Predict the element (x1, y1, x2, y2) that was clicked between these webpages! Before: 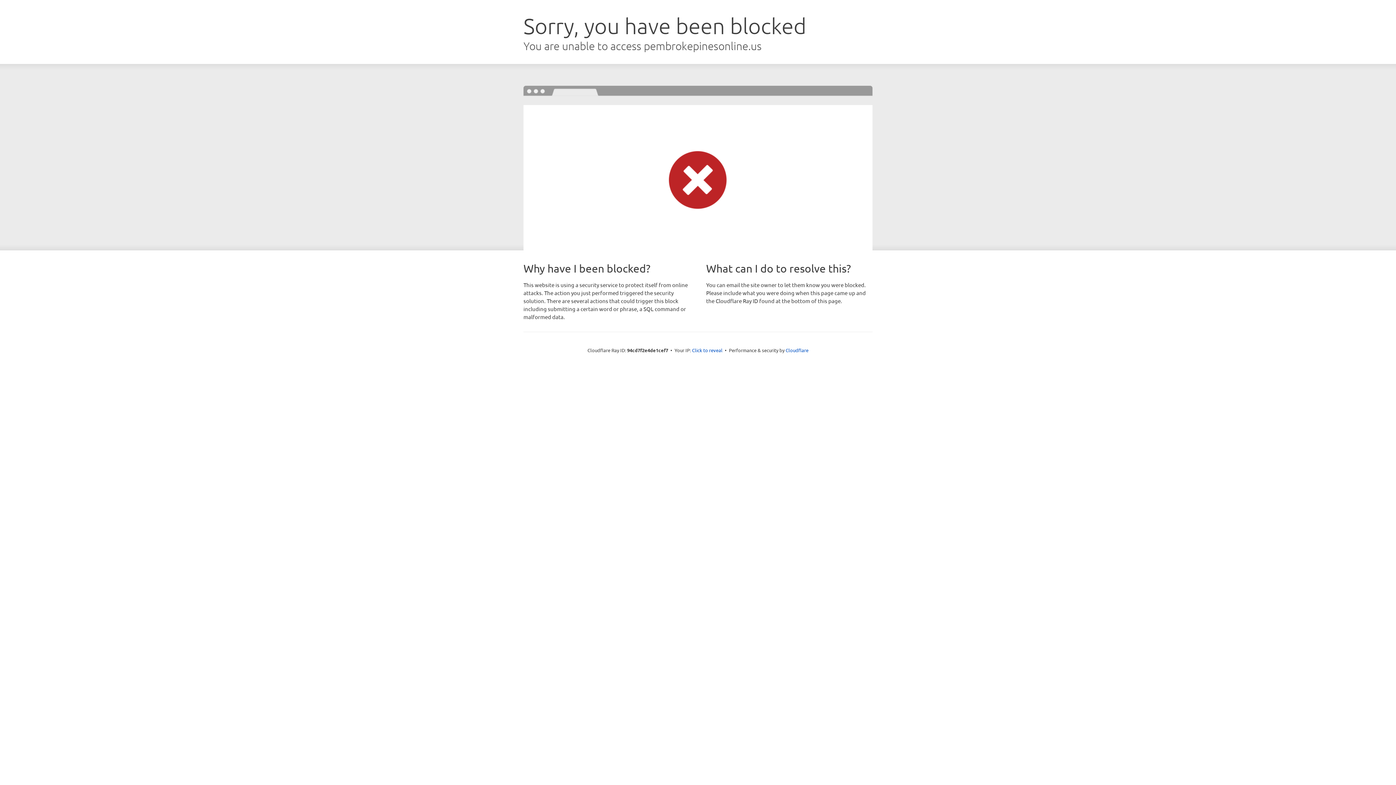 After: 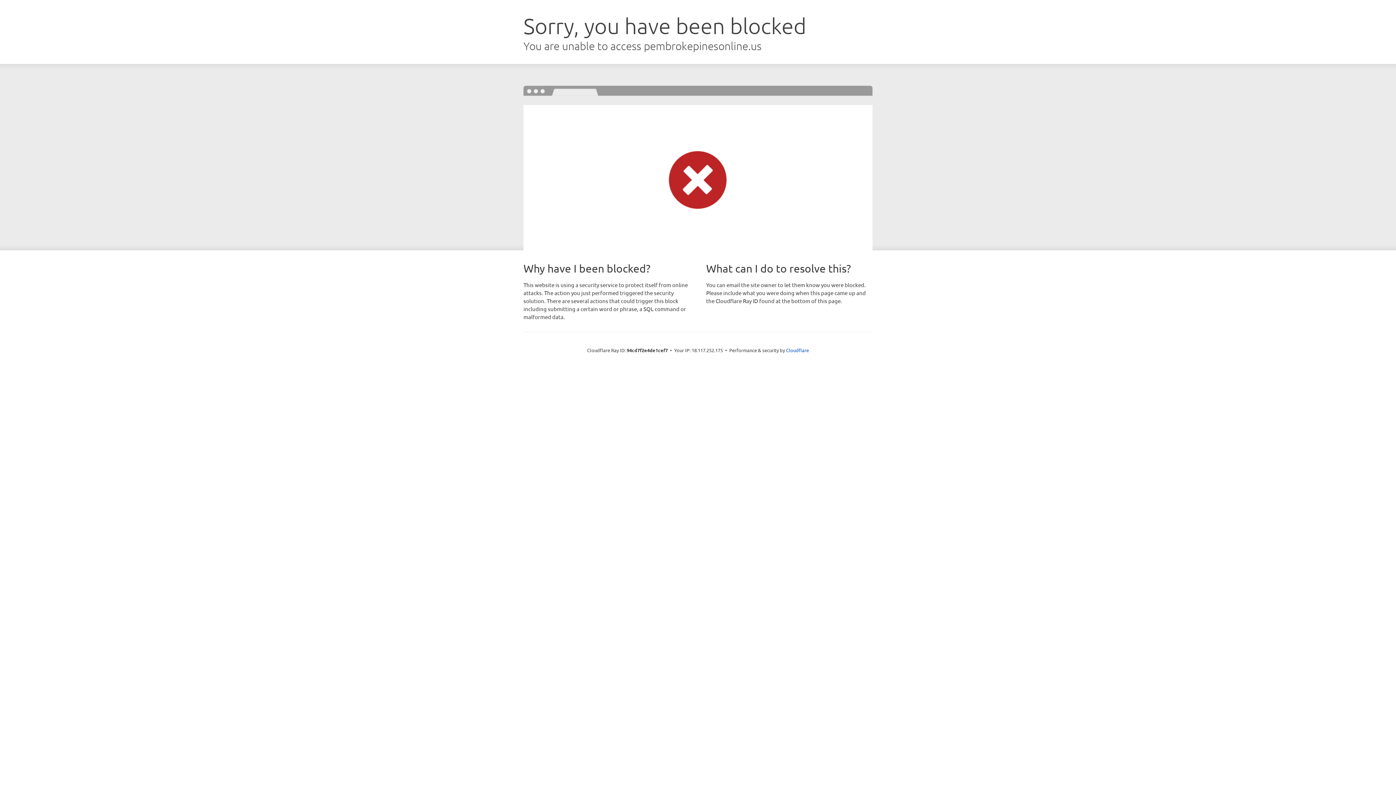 Action: label: Click to reveal bbox: (692, 346, 722, 353)